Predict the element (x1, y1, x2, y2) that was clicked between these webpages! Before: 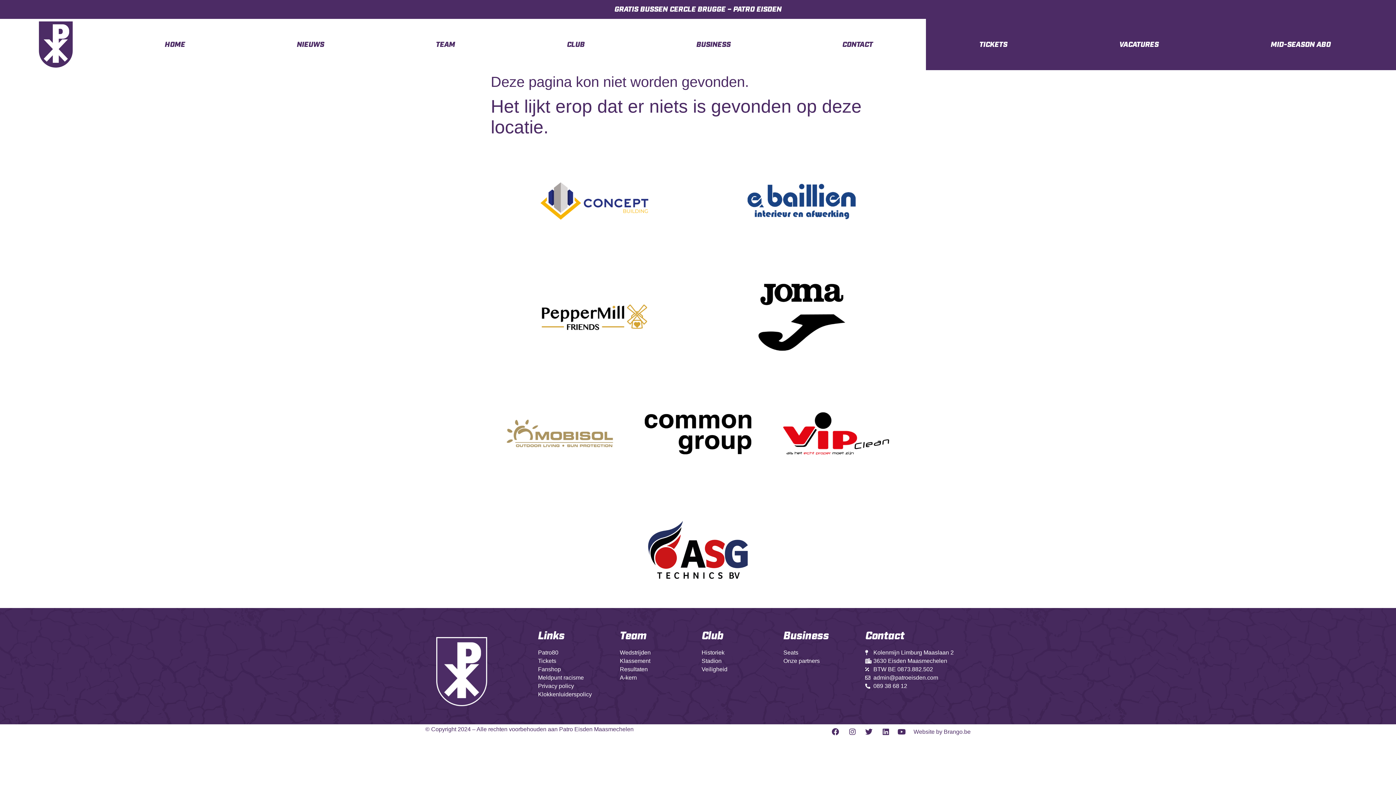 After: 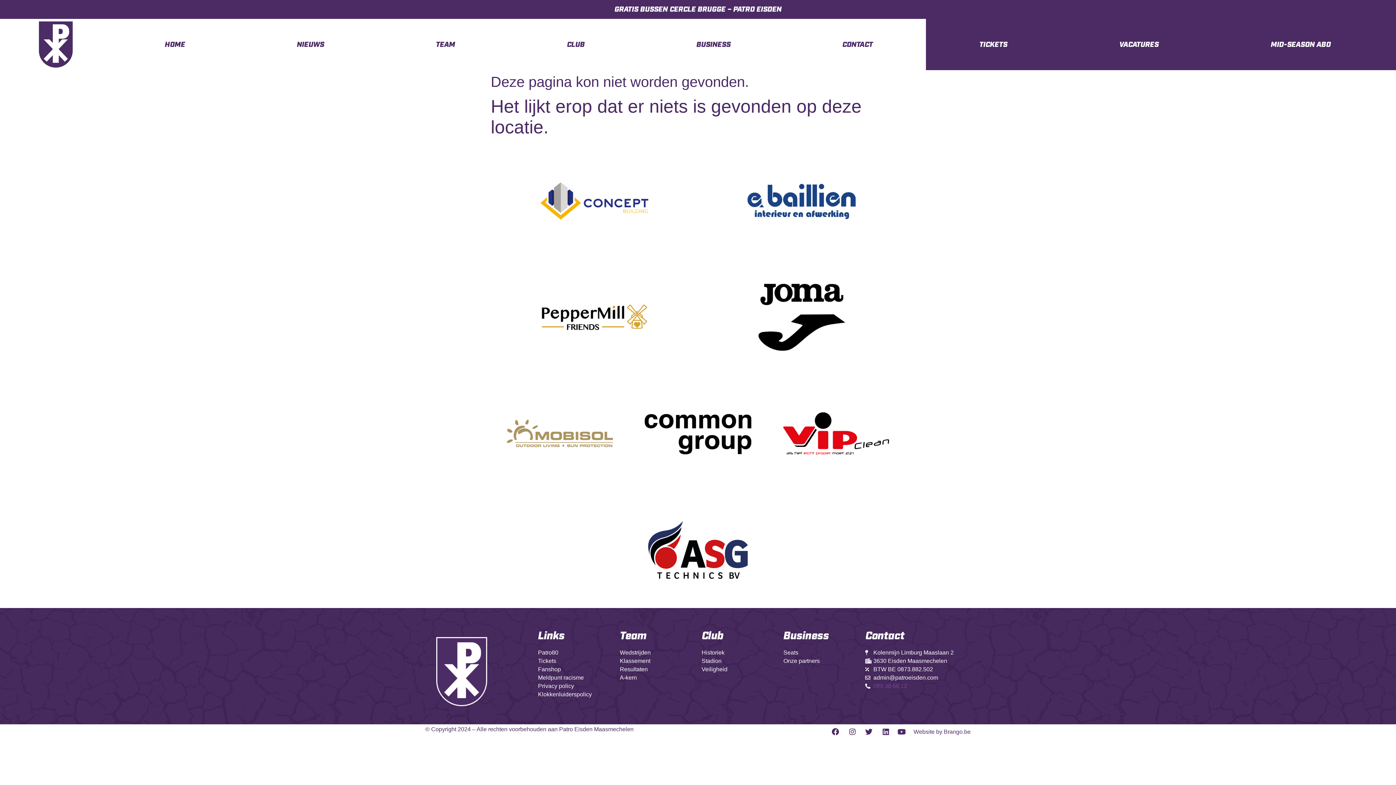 Action: label: 089 38 68 12 bbox: (865, 683, 963, 689)